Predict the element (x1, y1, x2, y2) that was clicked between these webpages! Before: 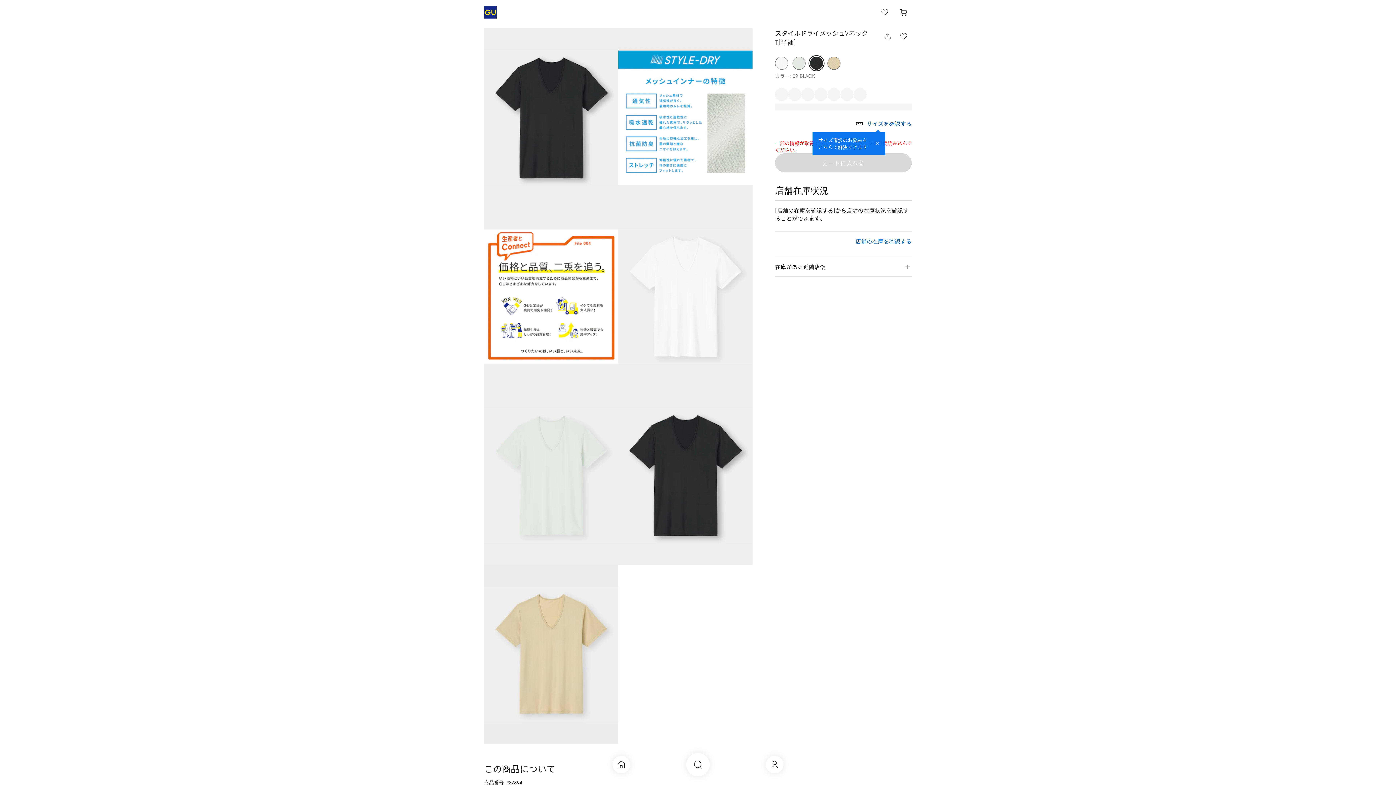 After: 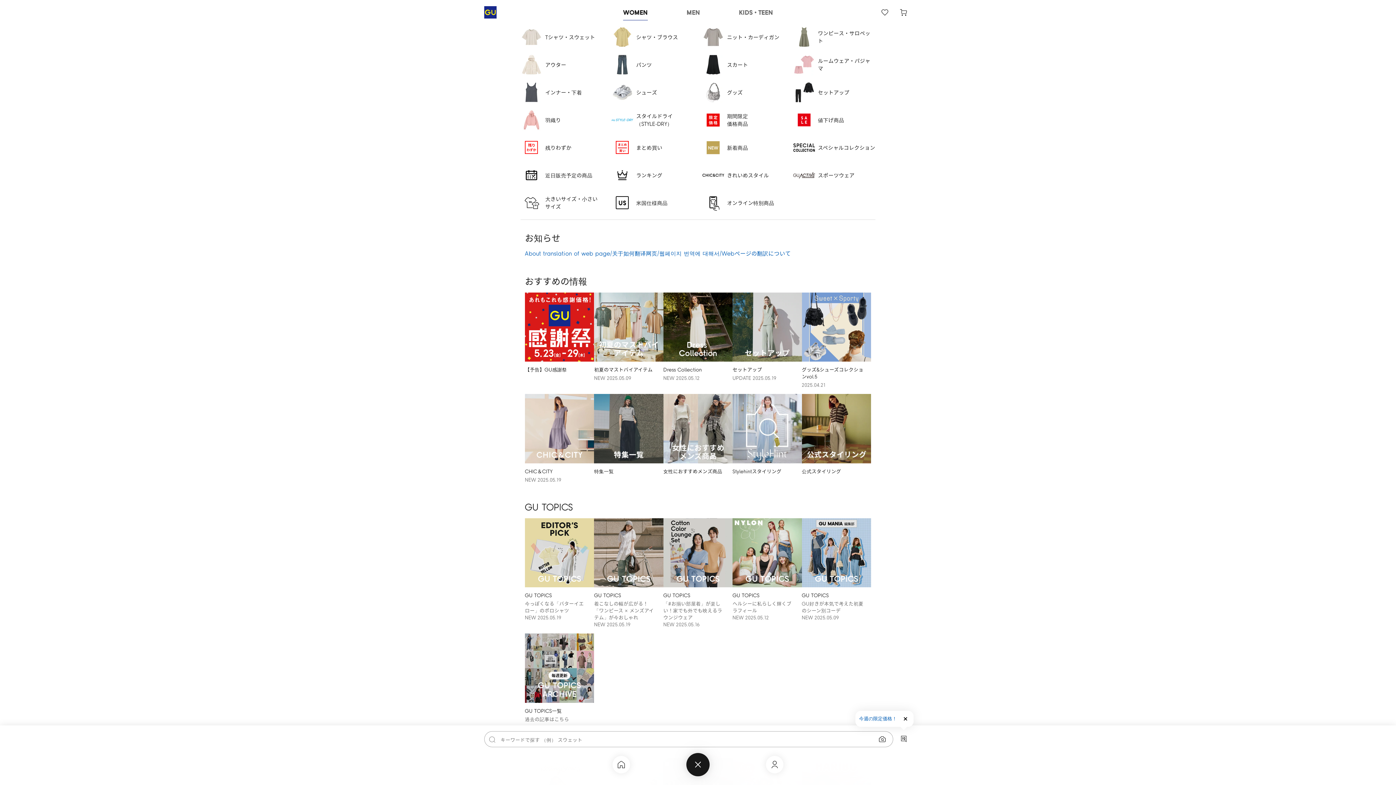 Action: label: 商品一覧・キーワード検索 bbox: (686, 753, 709, 776)